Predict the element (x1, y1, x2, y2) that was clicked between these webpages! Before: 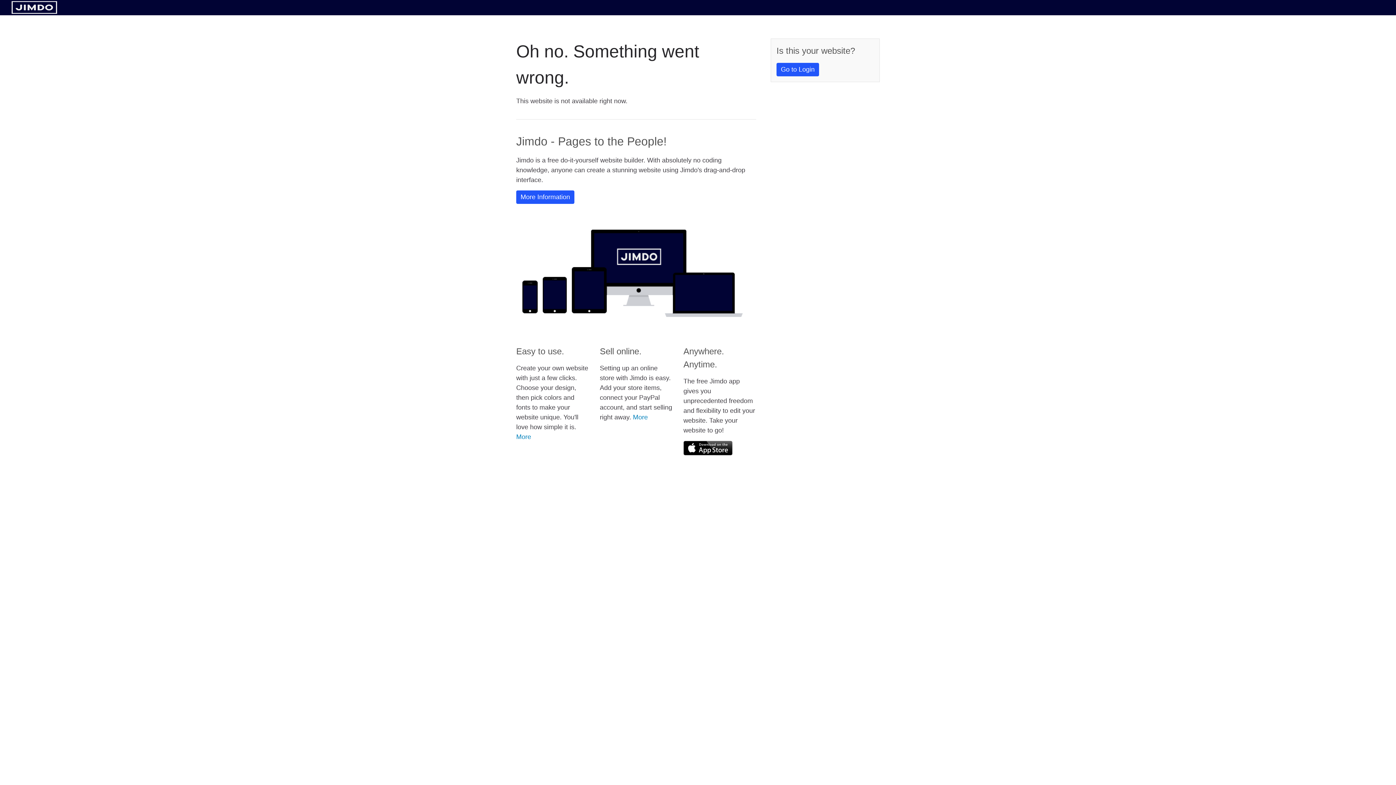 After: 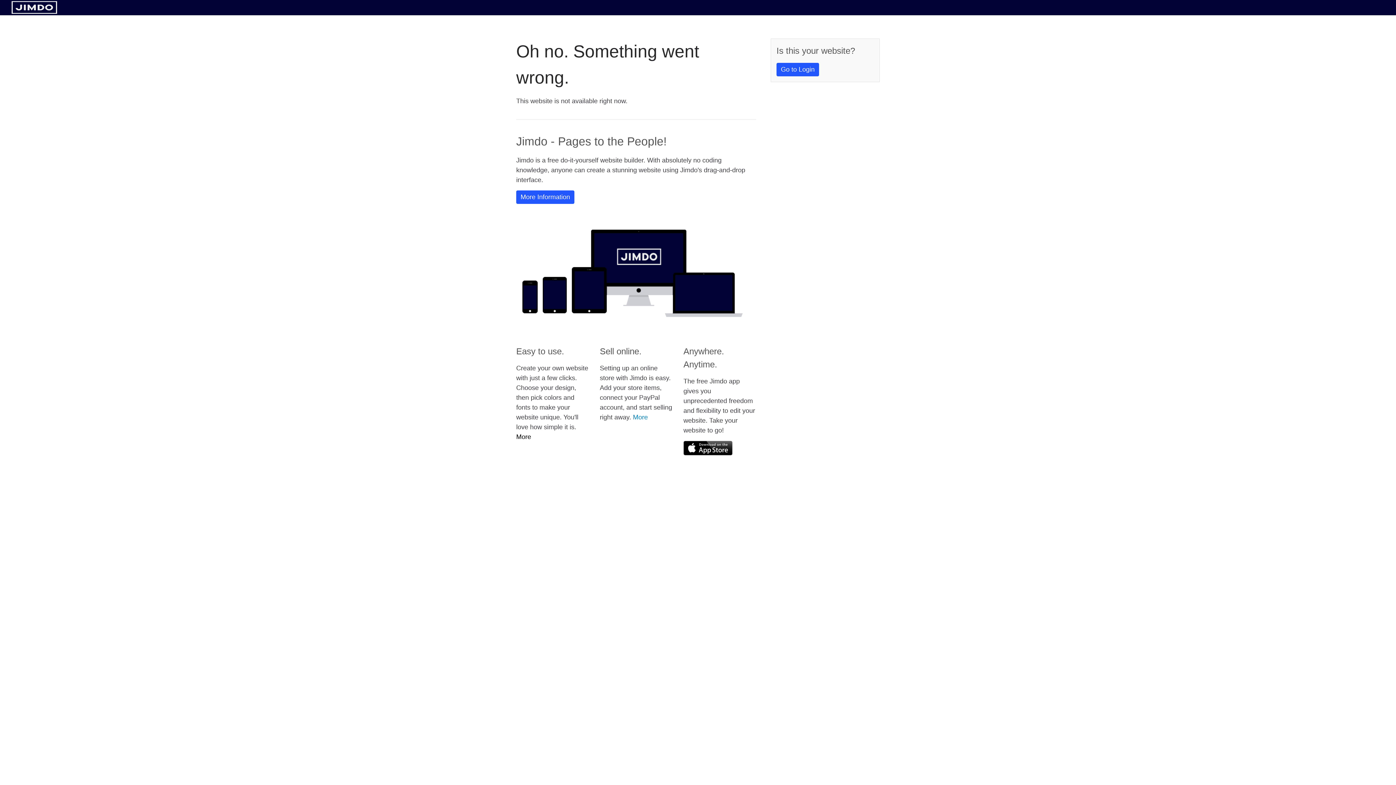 Action: bbox: (516, 433, 531, 440) label: More